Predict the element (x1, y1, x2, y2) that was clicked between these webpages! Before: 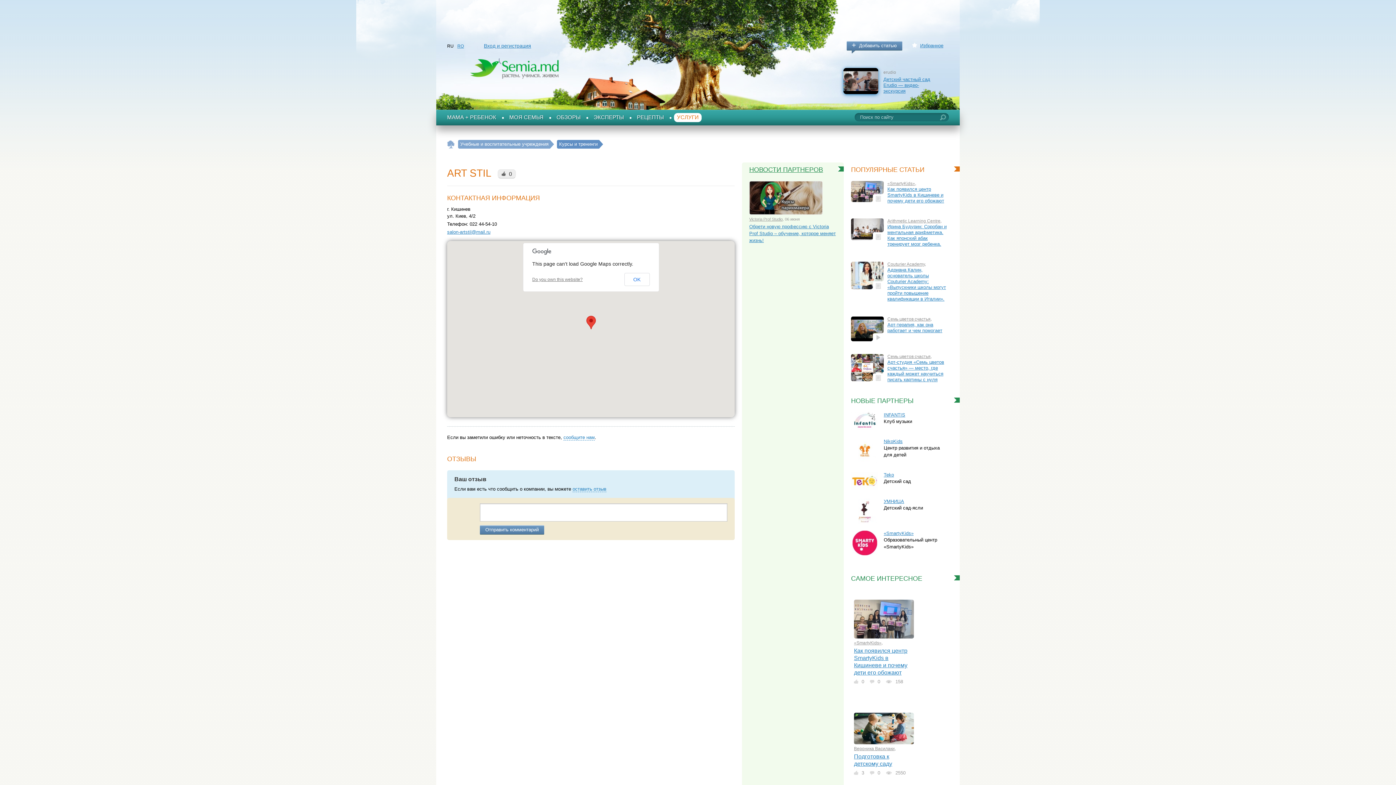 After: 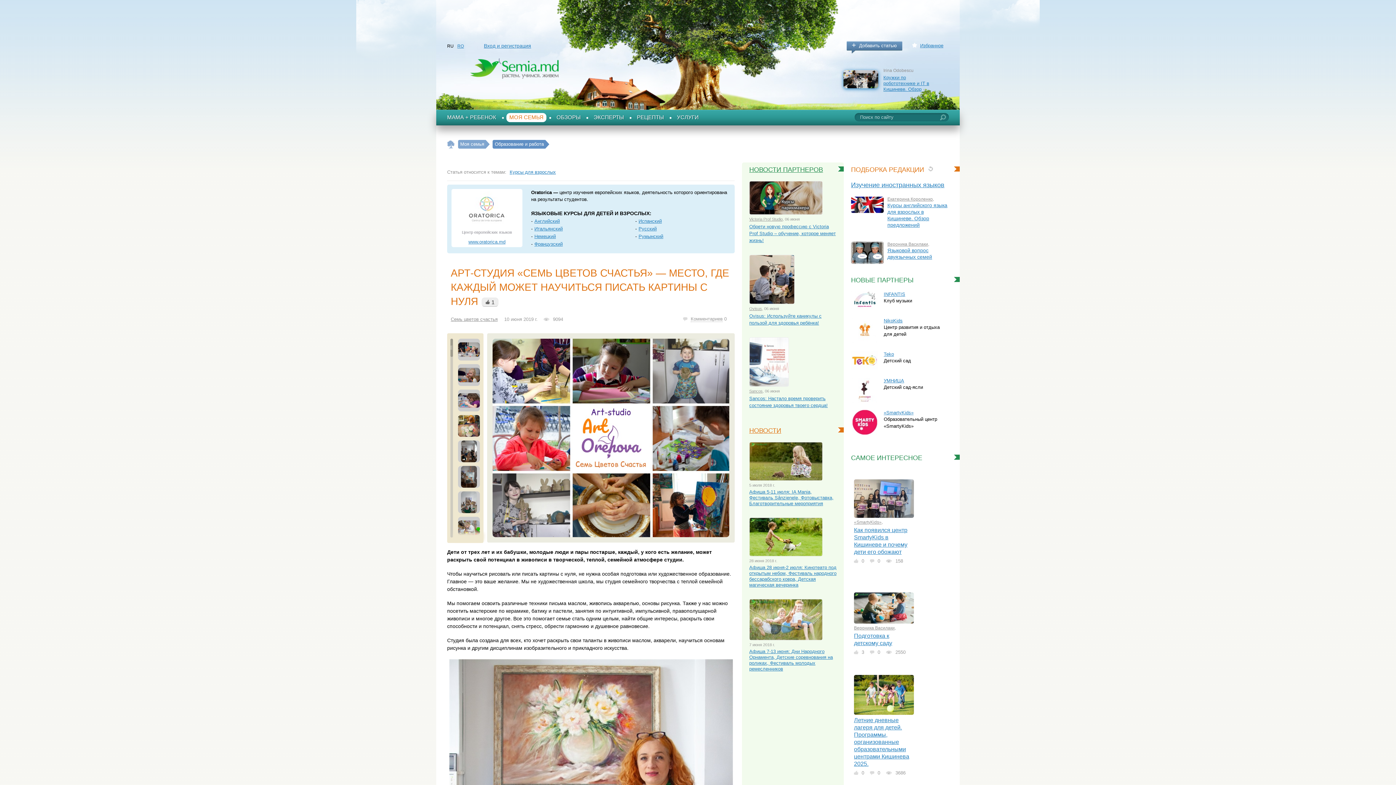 Action: label:   bbox: (851, 354, 884, 381)